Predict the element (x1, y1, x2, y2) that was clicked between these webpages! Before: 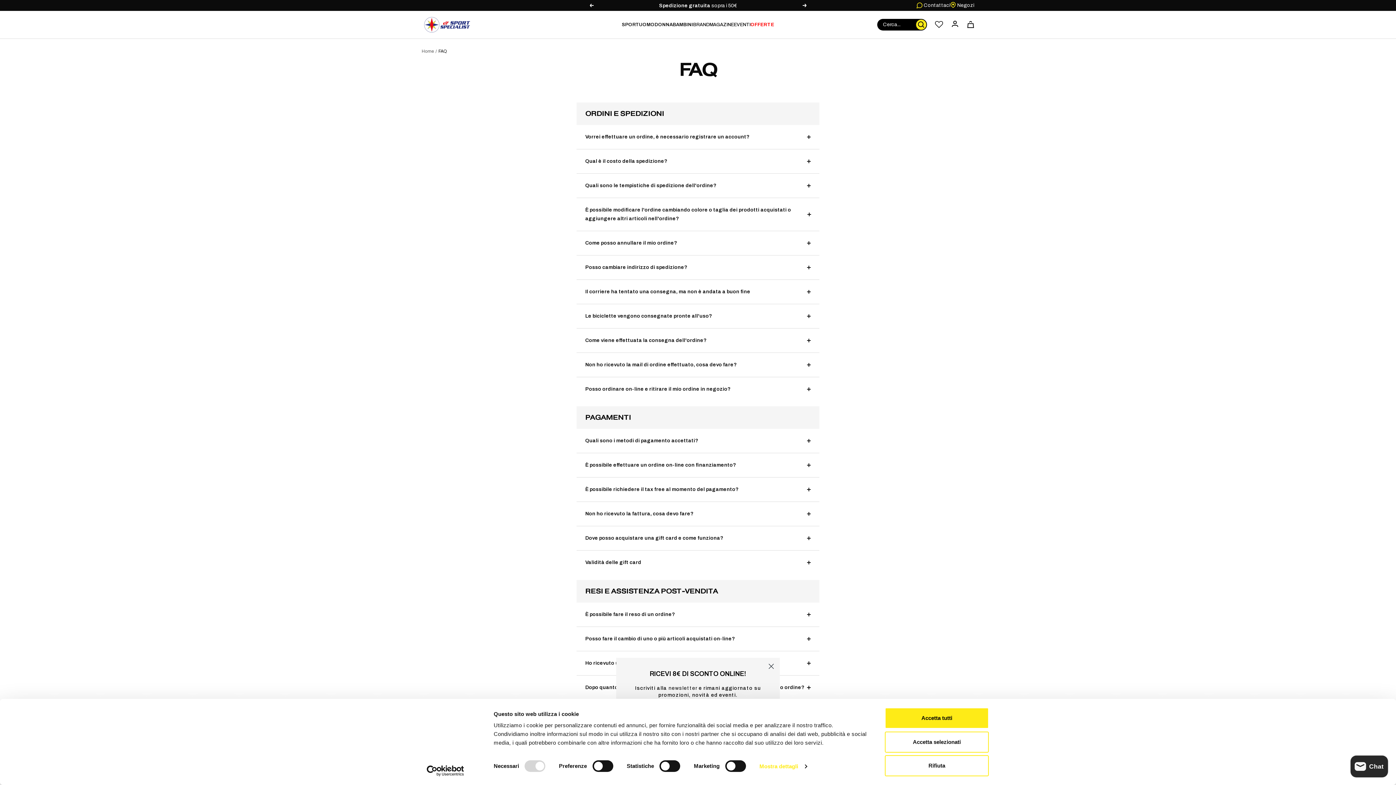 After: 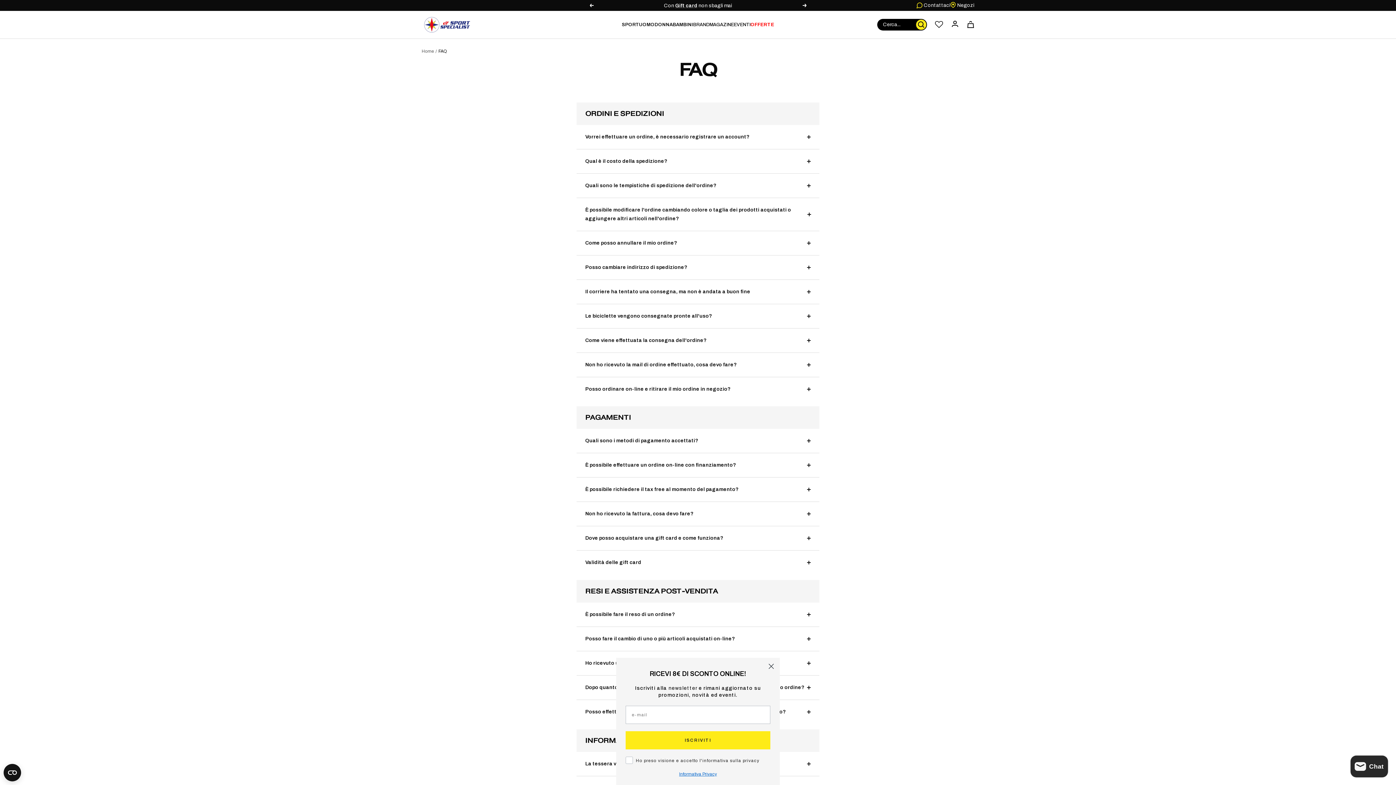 Action: bbox: (885, 731, 989, 752) label: Accetta selezionati